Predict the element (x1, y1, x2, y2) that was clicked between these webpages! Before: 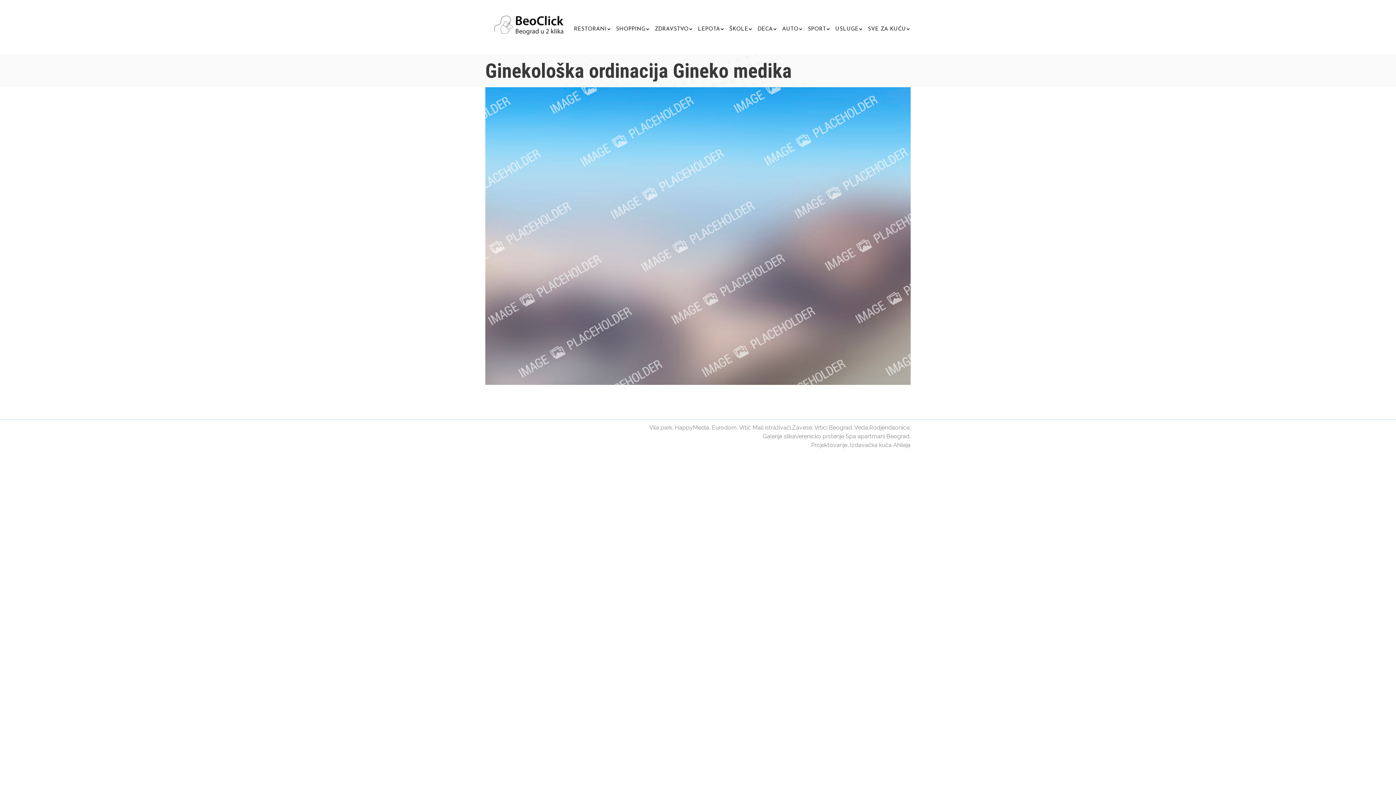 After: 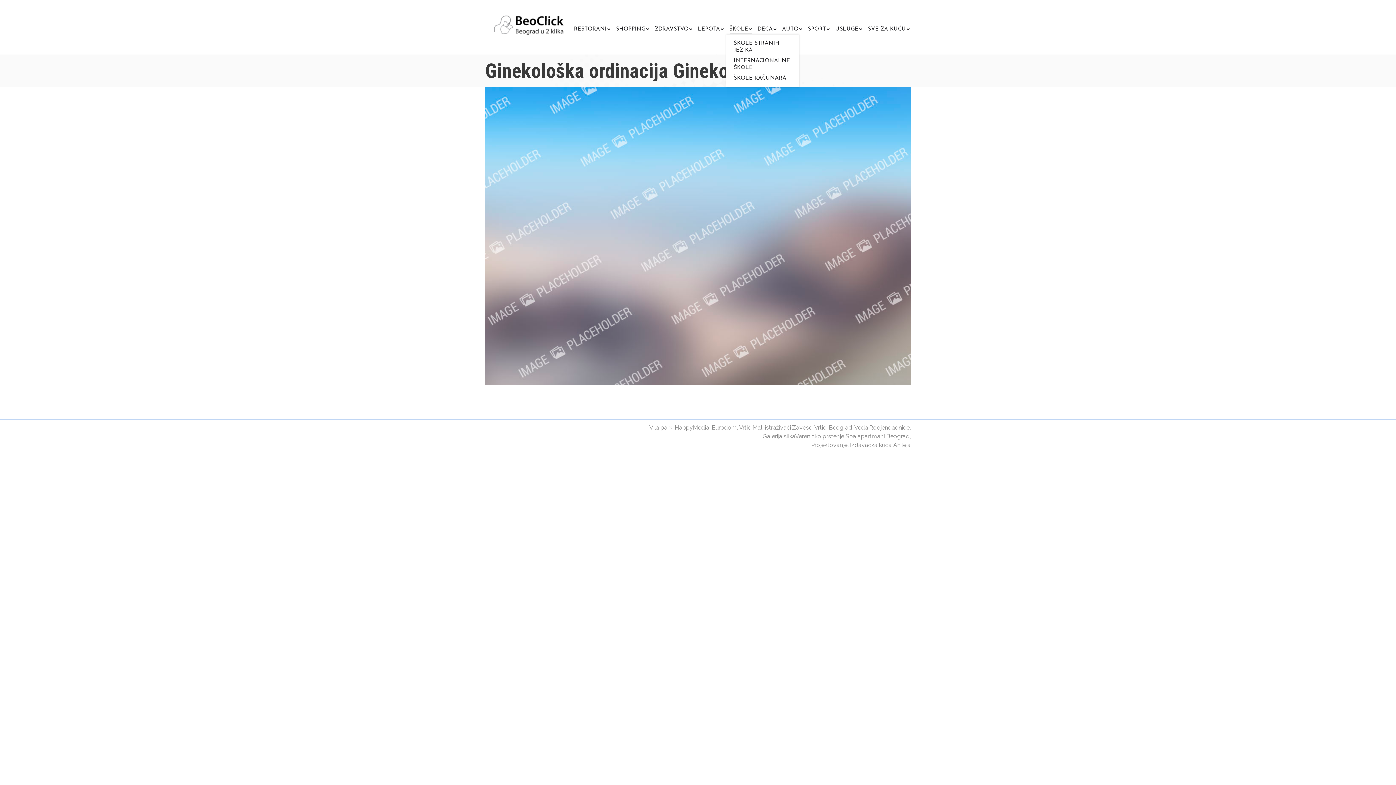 Action: bbox: (729, 23, 752, 32) label: ŠKOLE